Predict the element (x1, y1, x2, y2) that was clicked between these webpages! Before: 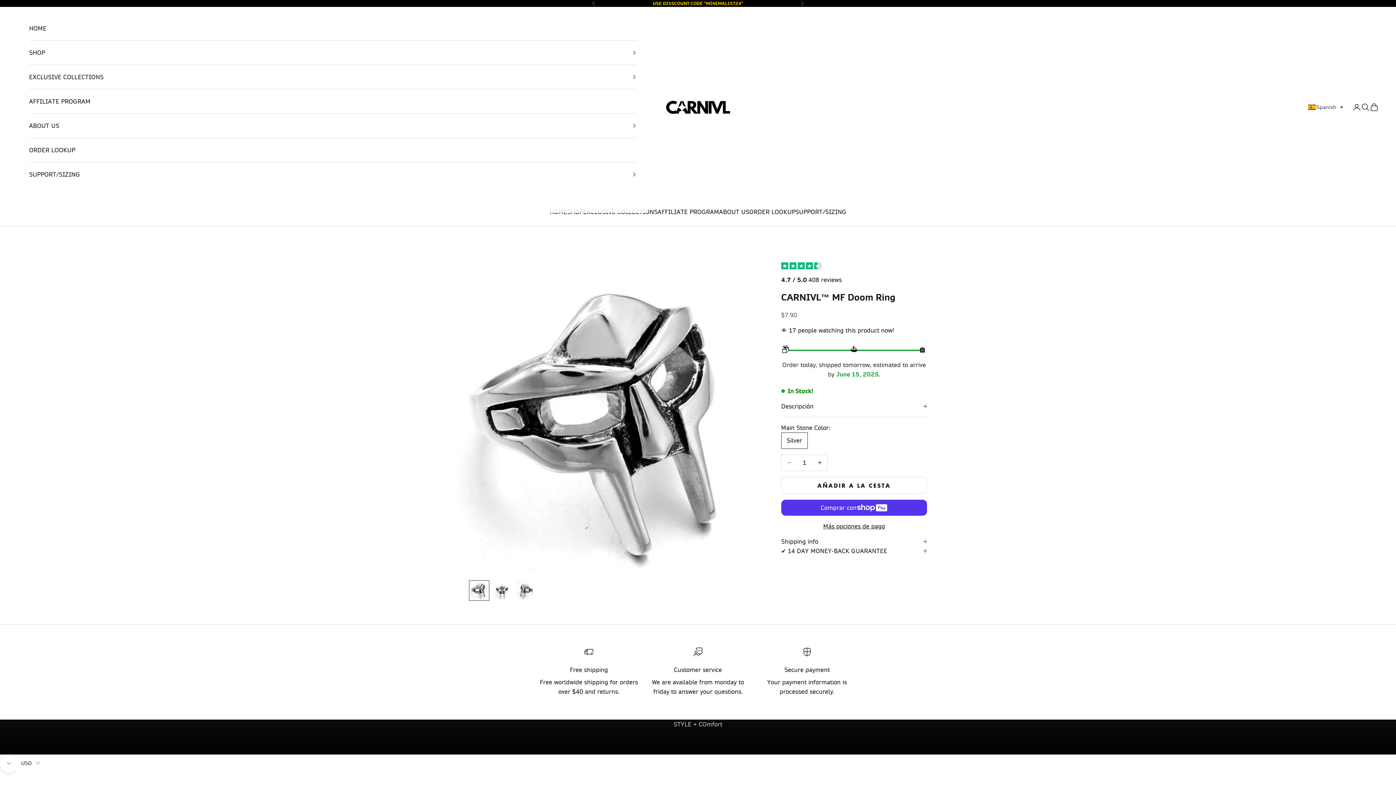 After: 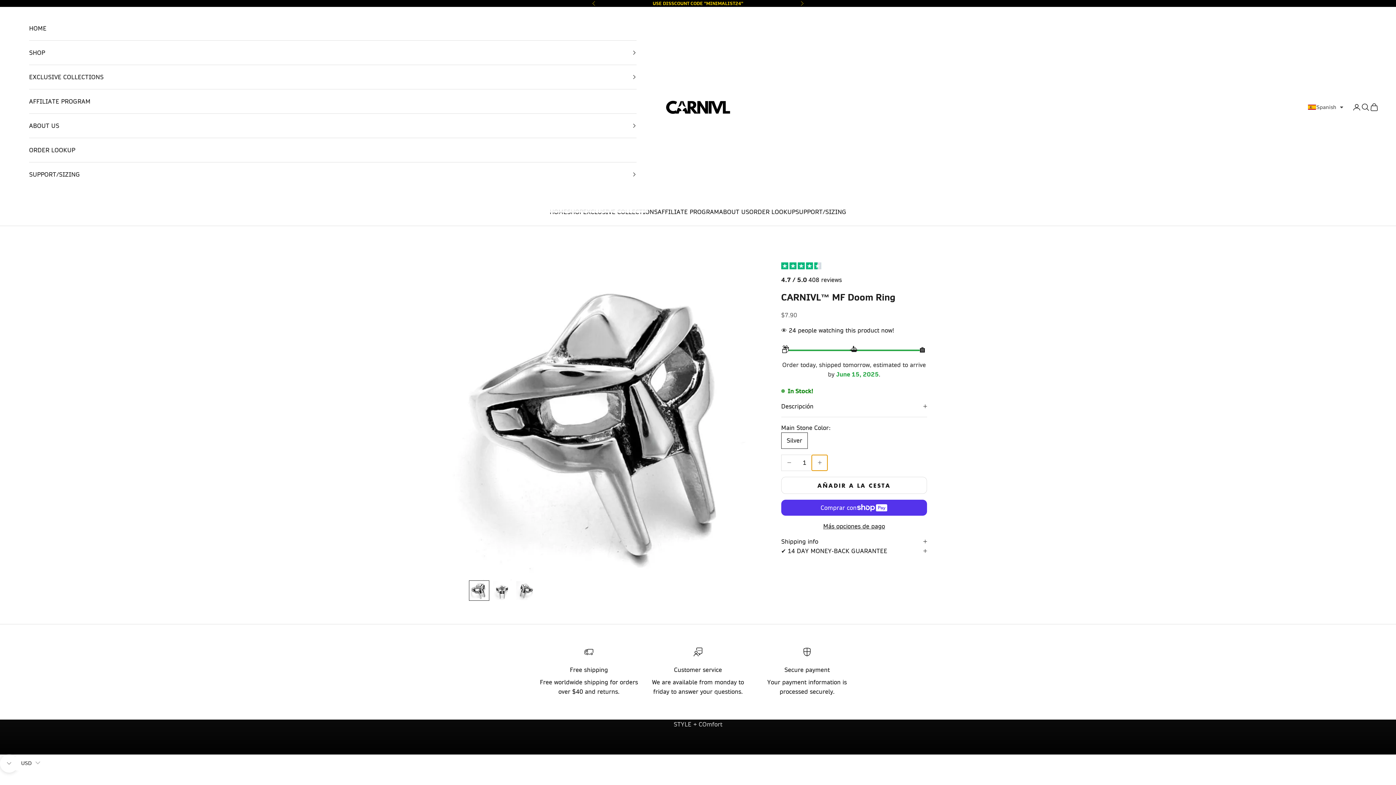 Action: label: Reducir cantidad bbox: (811, 455, 827, 470)